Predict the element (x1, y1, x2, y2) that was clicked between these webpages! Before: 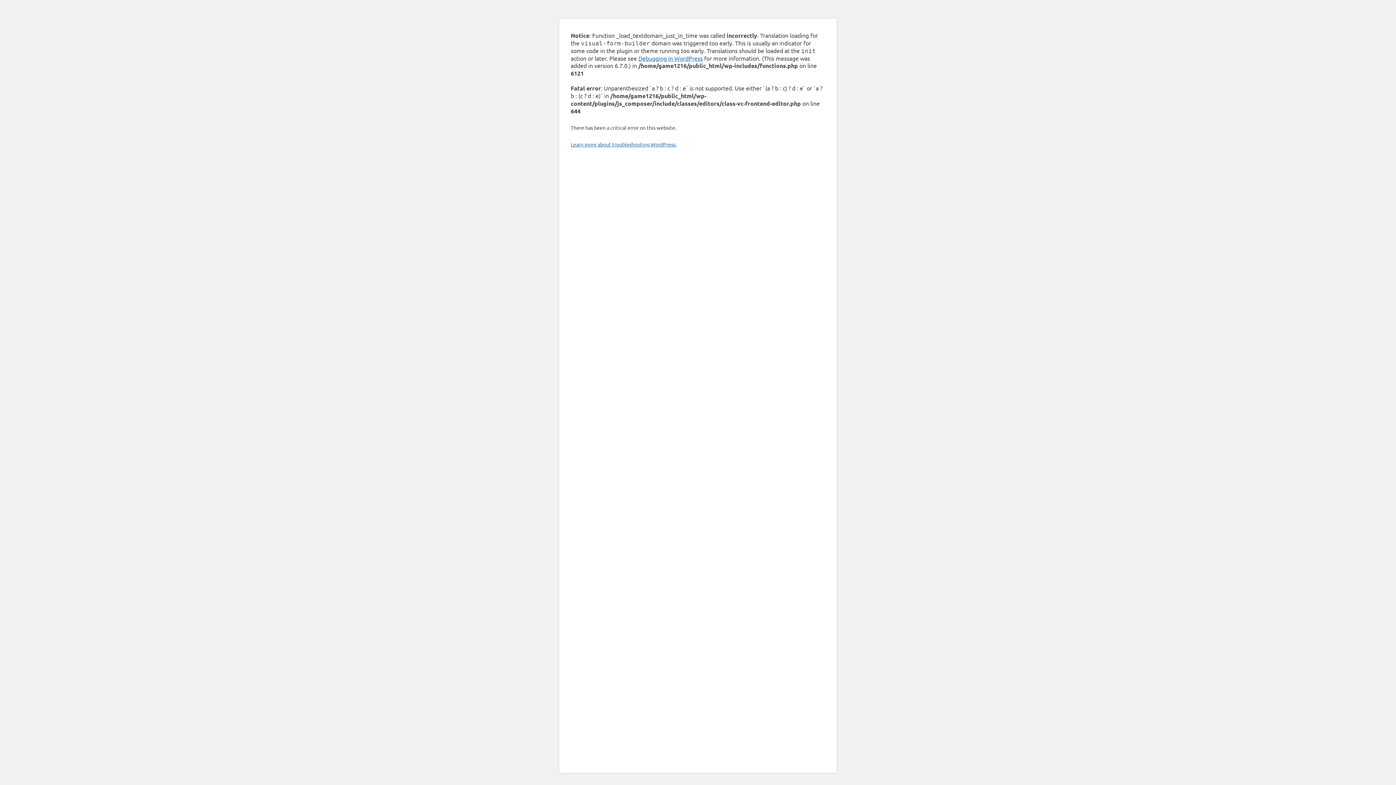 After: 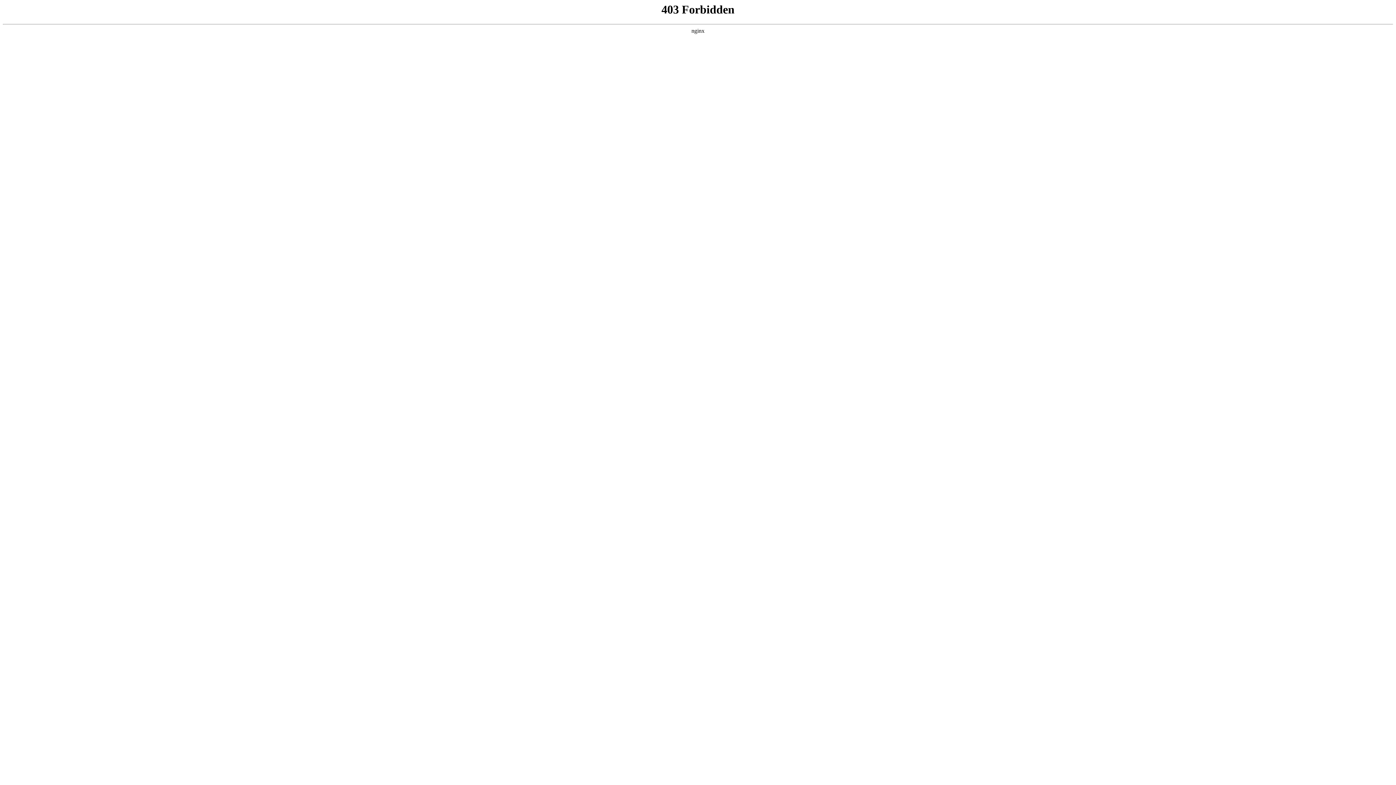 Action: label: Debugging in WordPress bbox: (638, 54, 702, 61)